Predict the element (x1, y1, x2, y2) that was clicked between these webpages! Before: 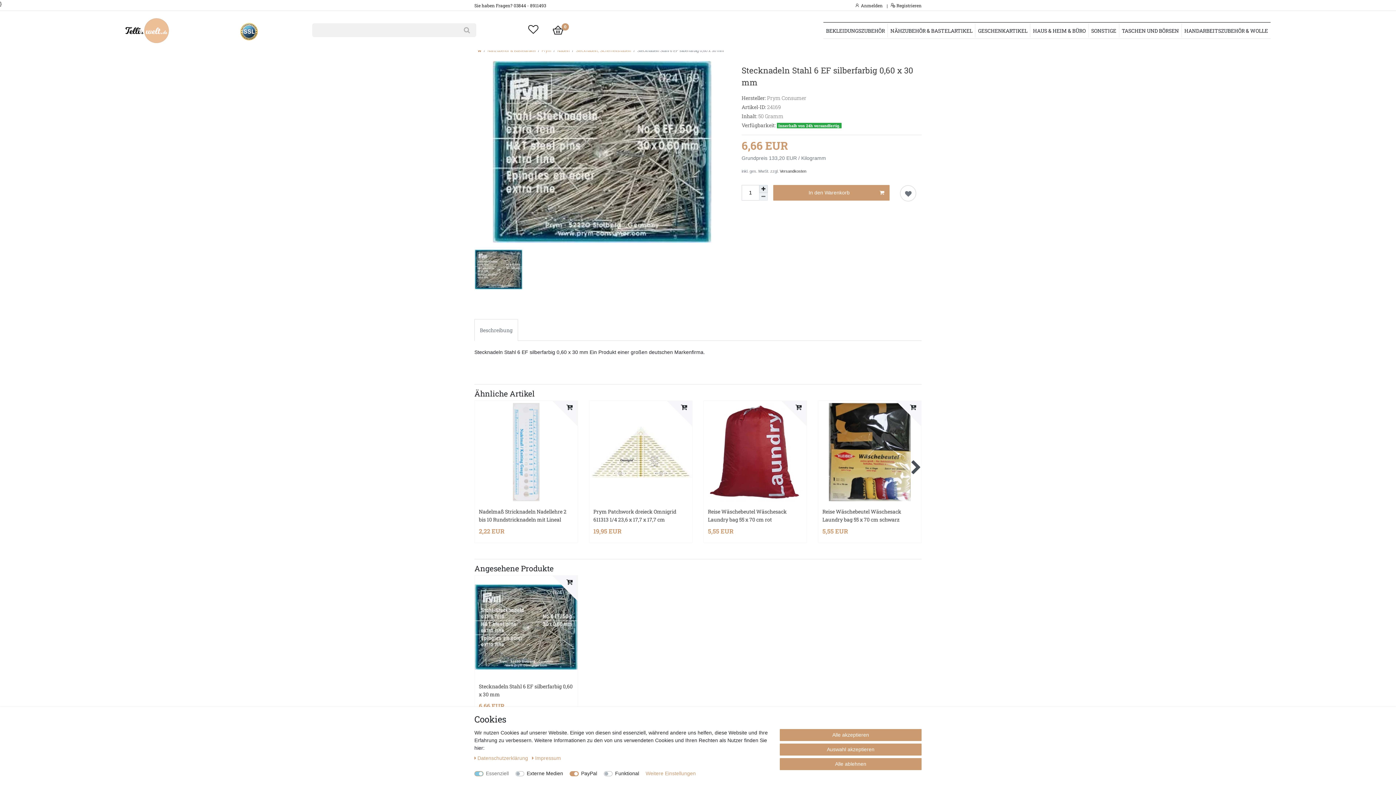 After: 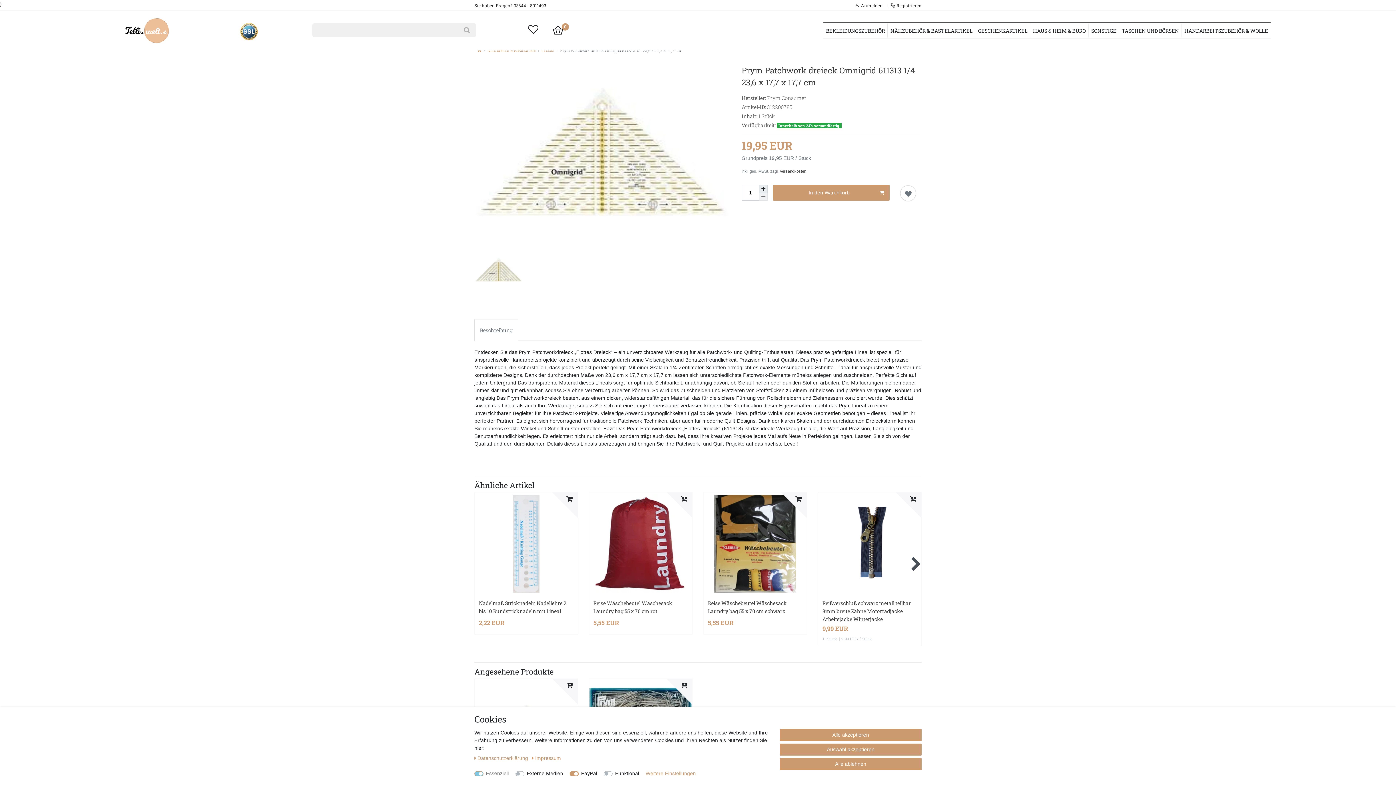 Action: label: Prym Patchwork dreieck Omnigrid 611313 1/4 23,6 x 17,7 x 17,7 cm bbox: (593, 507, 688, 526)